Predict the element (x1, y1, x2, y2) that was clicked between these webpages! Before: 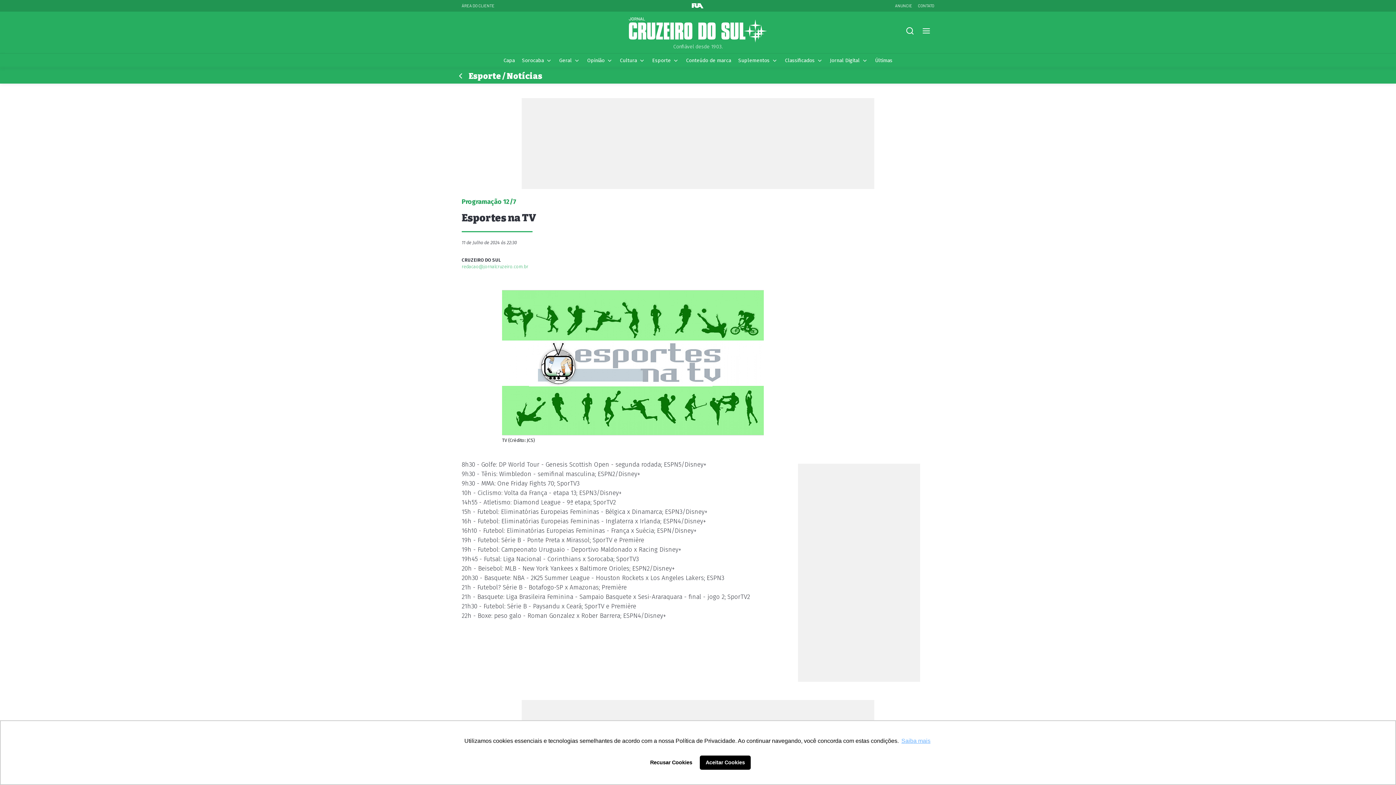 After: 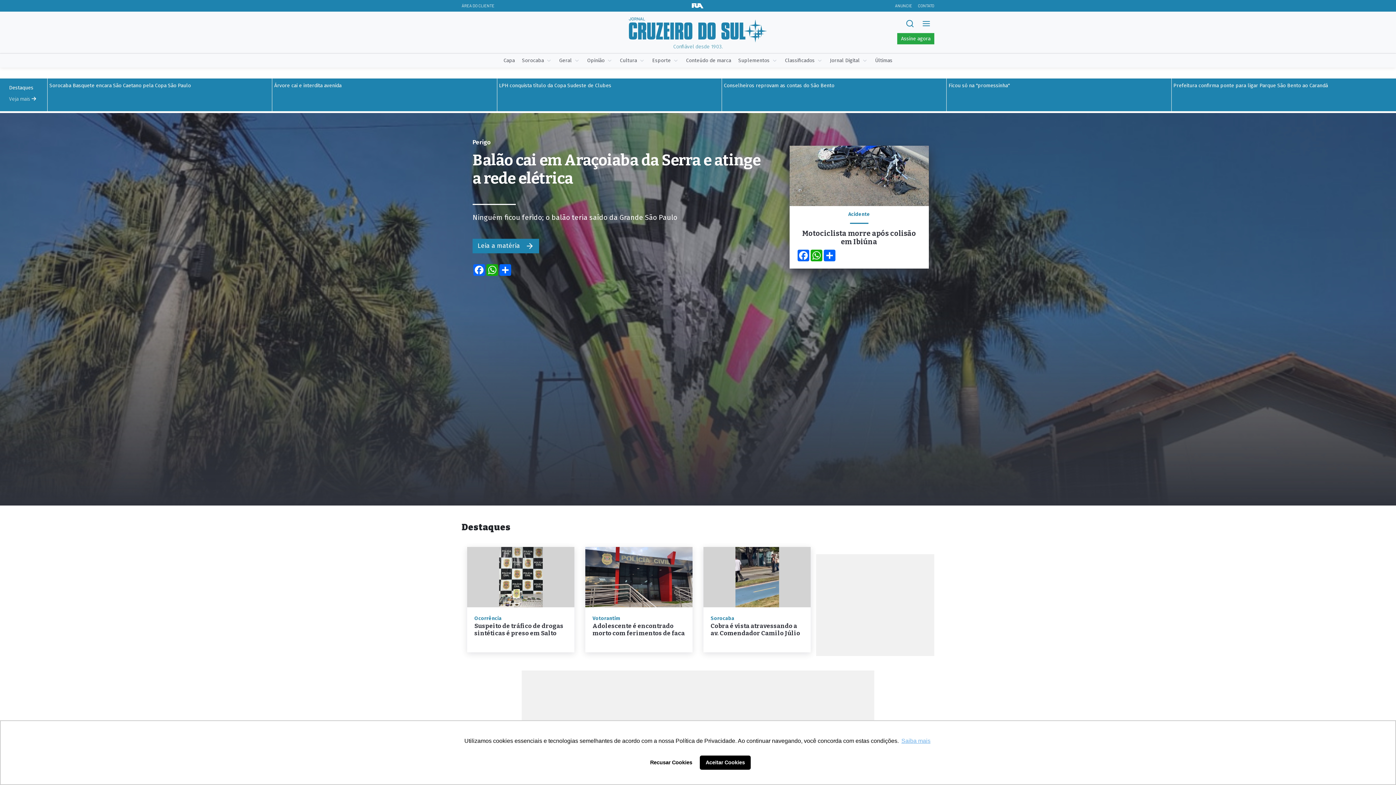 Action: label: Jornal Cruzeiro do Sul bbox: (629, 17, 767, 42)